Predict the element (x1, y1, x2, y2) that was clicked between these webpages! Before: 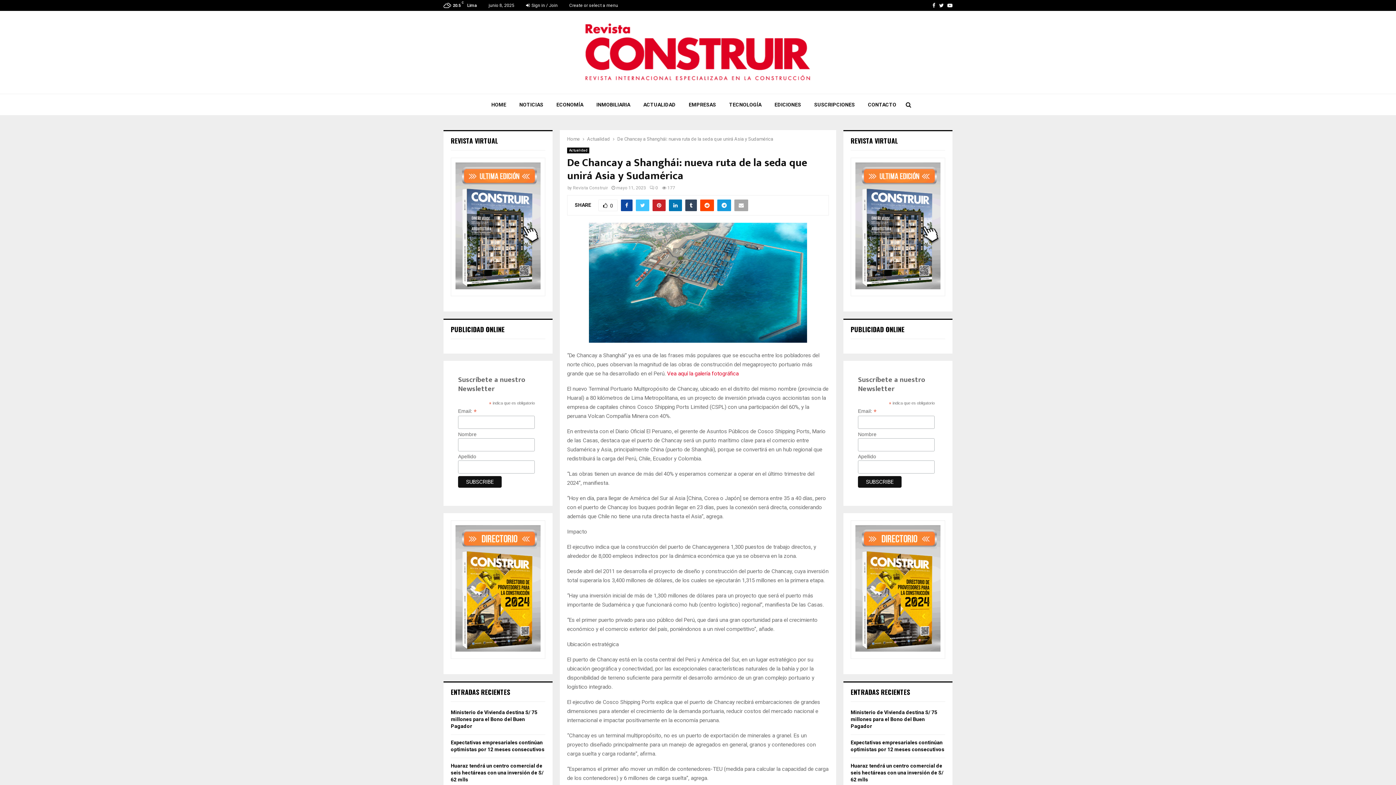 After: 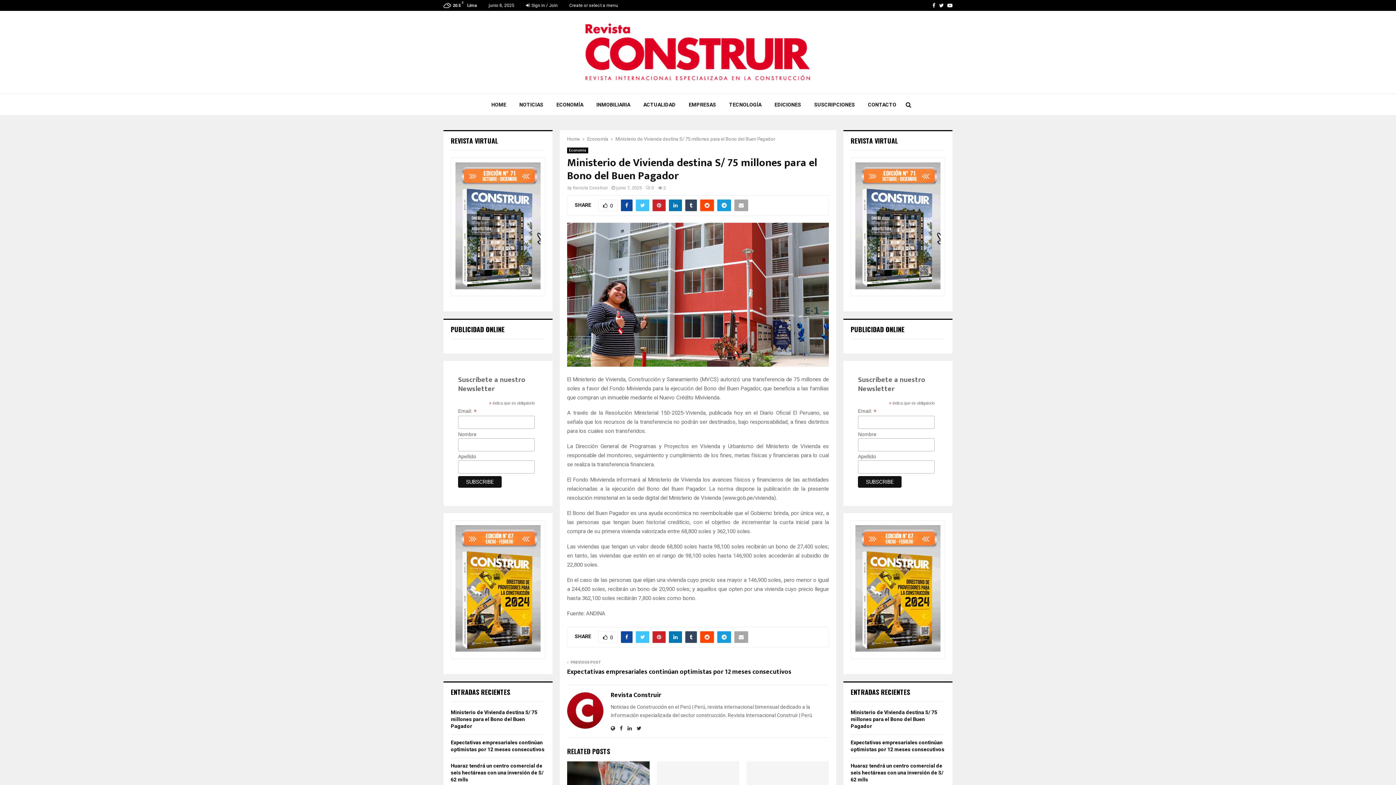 Action: bbox: (850, 709, 937, 729) label: Ministerio de Vivienda destina S/ 75 millones para el Bono del Buen Pagador